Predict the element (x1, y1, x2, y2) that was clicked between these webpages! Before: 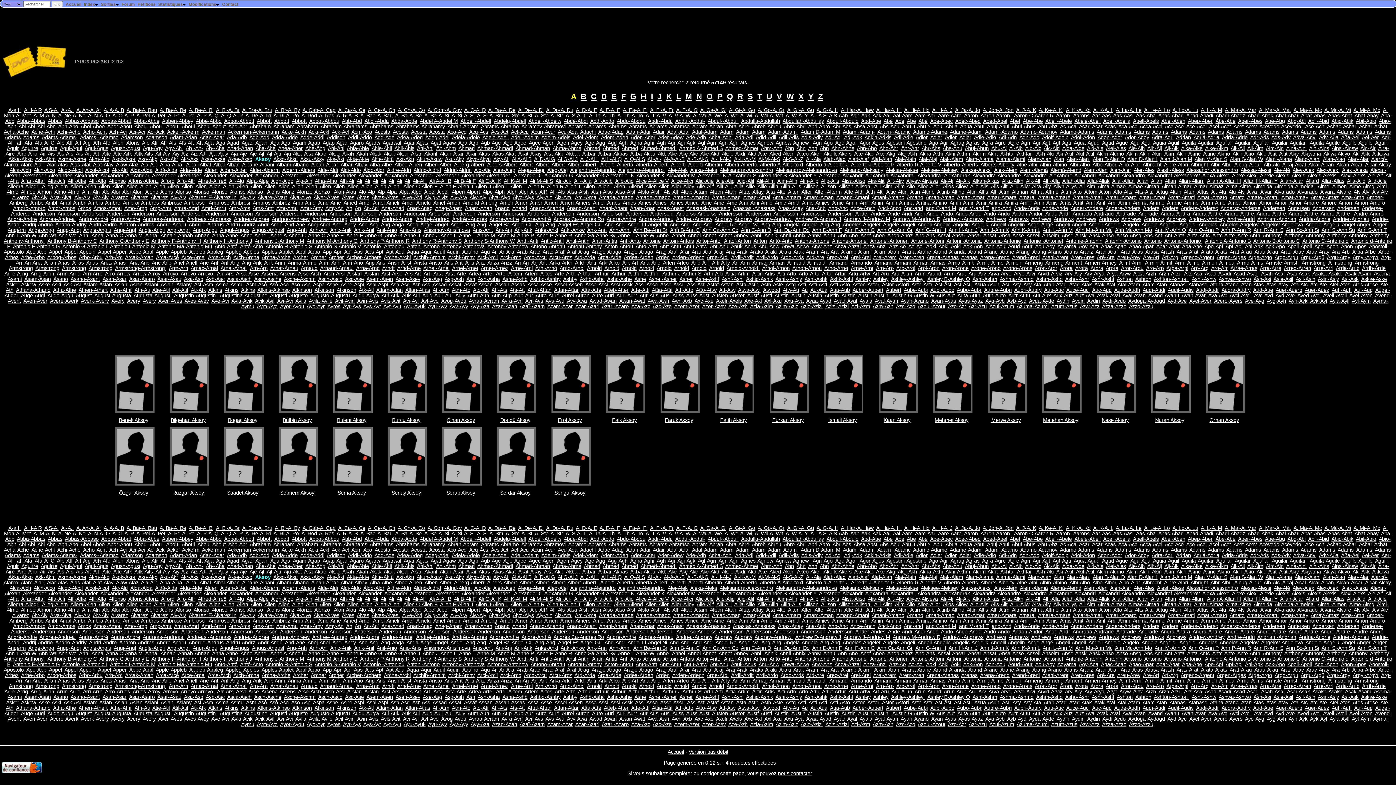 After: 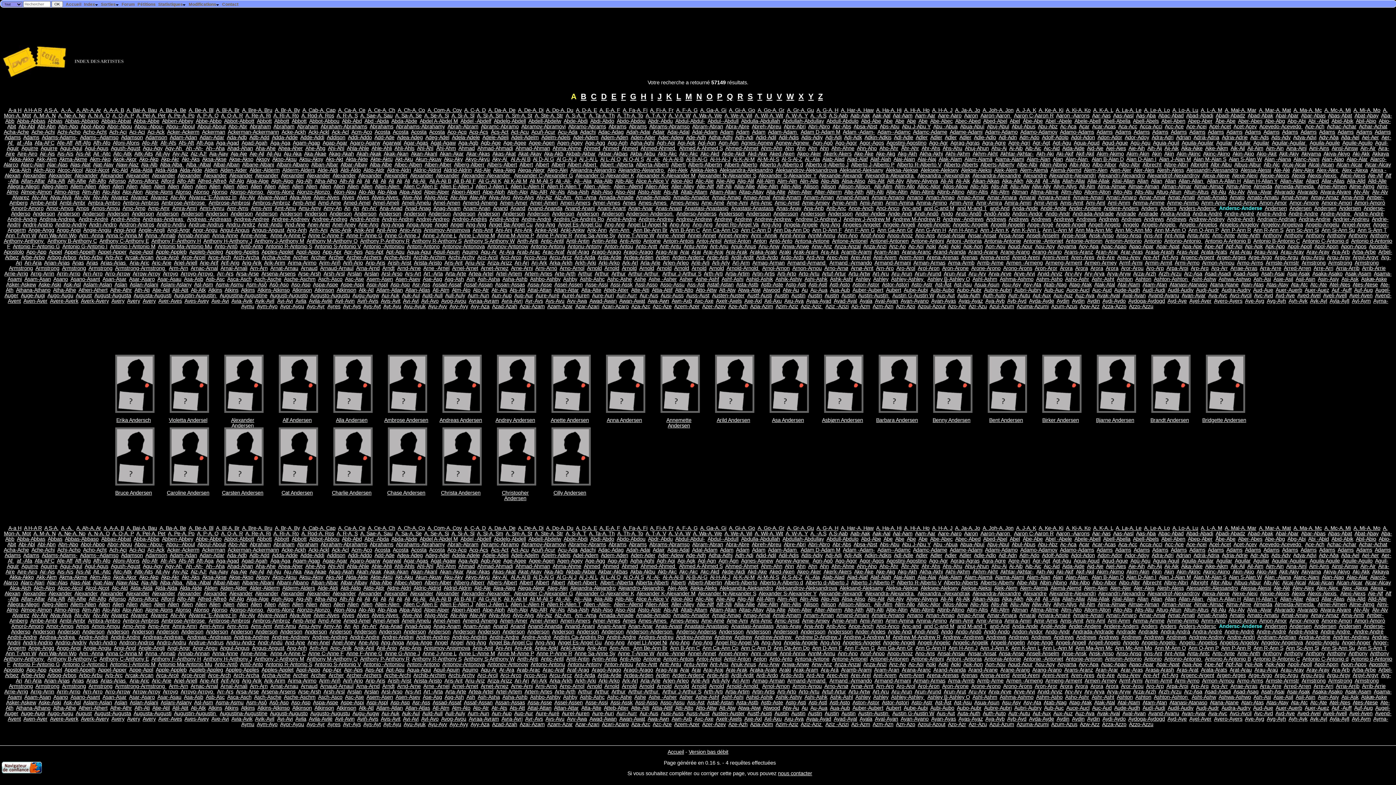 Action: bbox: (1220, 623, 1260, 629) label: Andersc-Anderse